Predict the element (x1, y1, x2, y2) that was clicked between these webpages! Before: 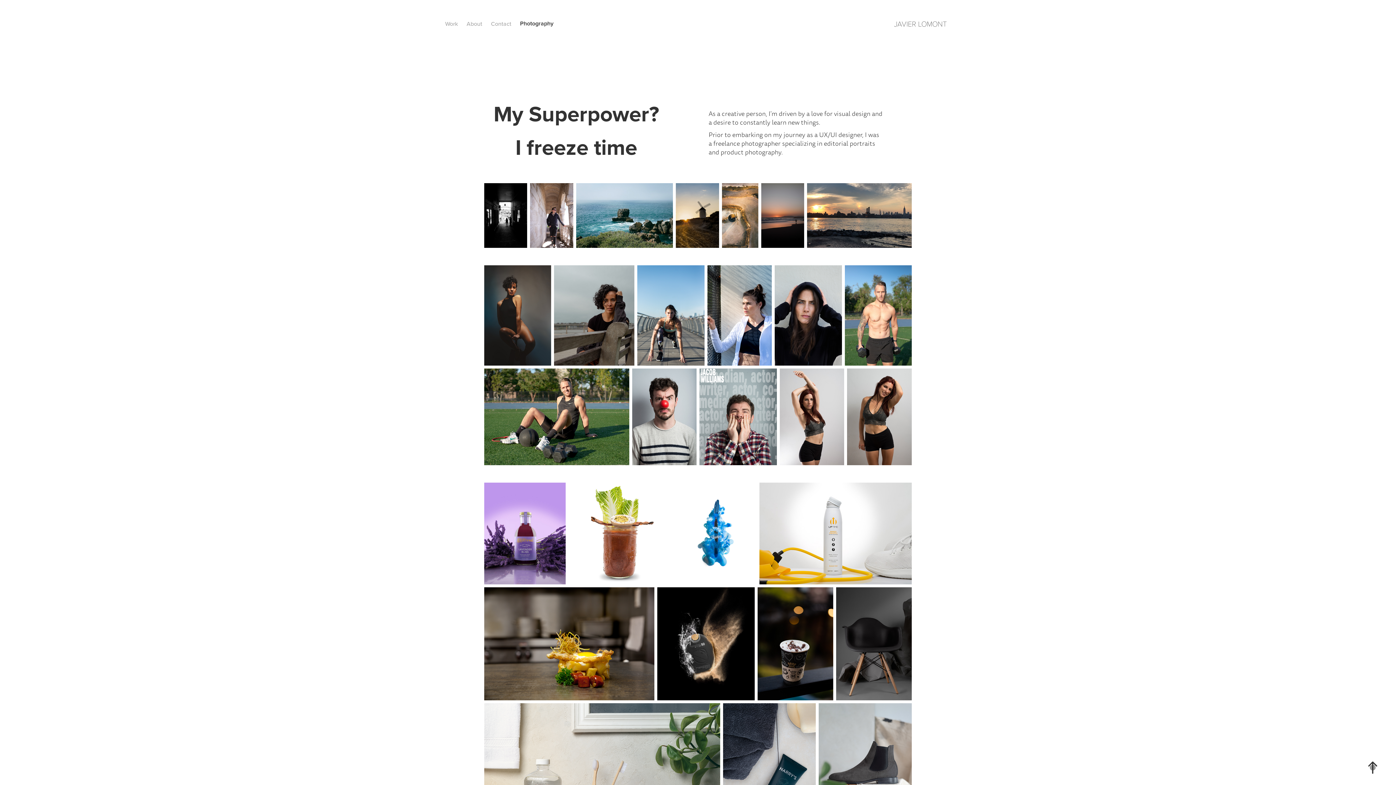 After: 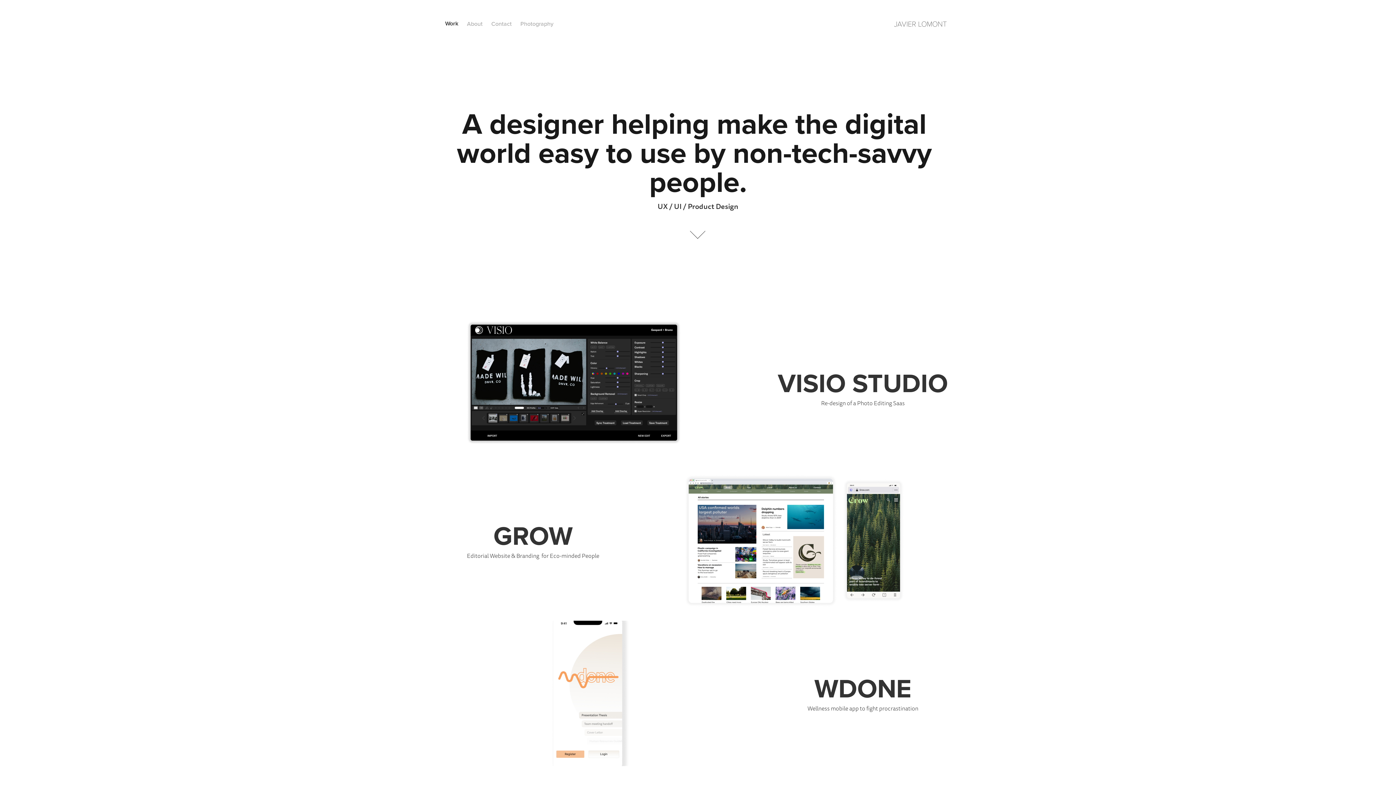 Action: bbox: (892, 18, 947, 28) label:  JAVIER LOMONT